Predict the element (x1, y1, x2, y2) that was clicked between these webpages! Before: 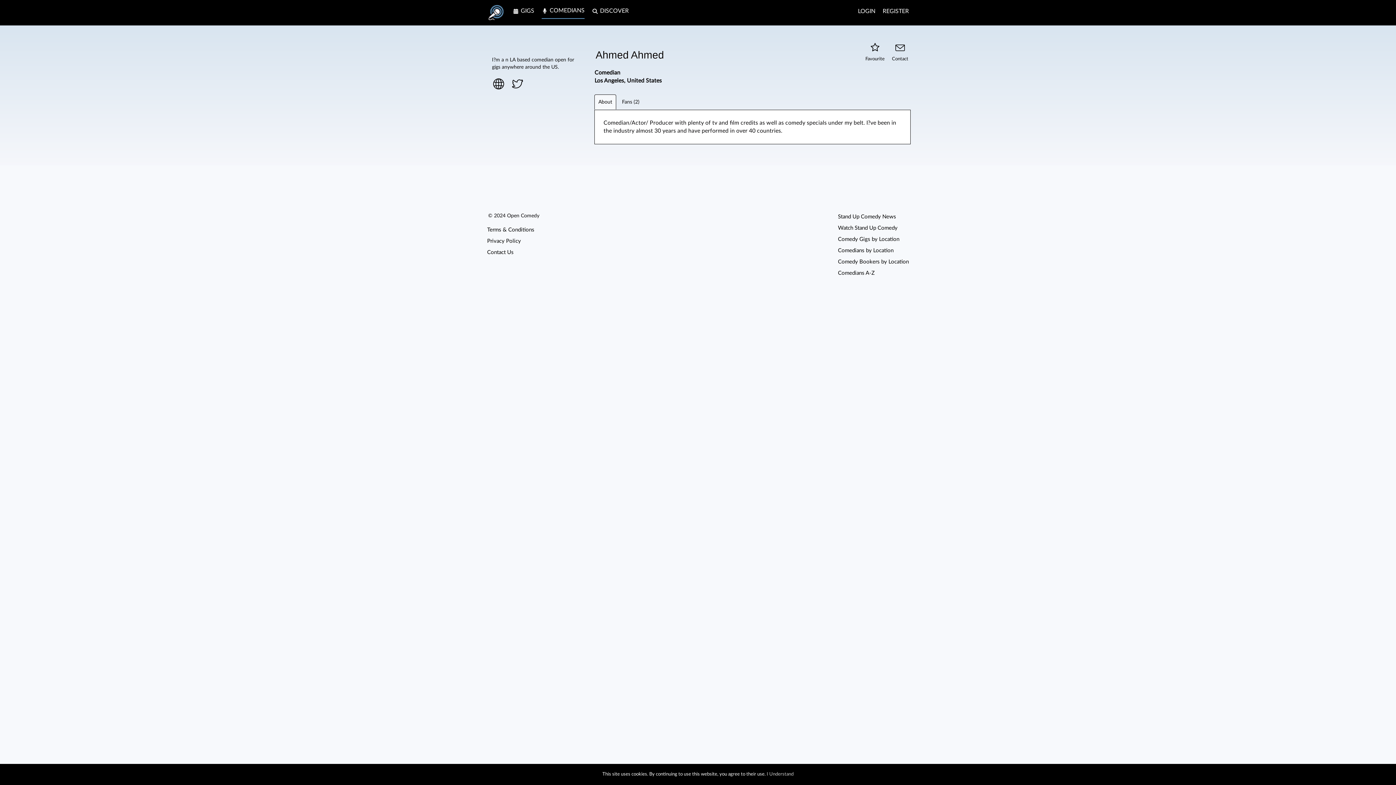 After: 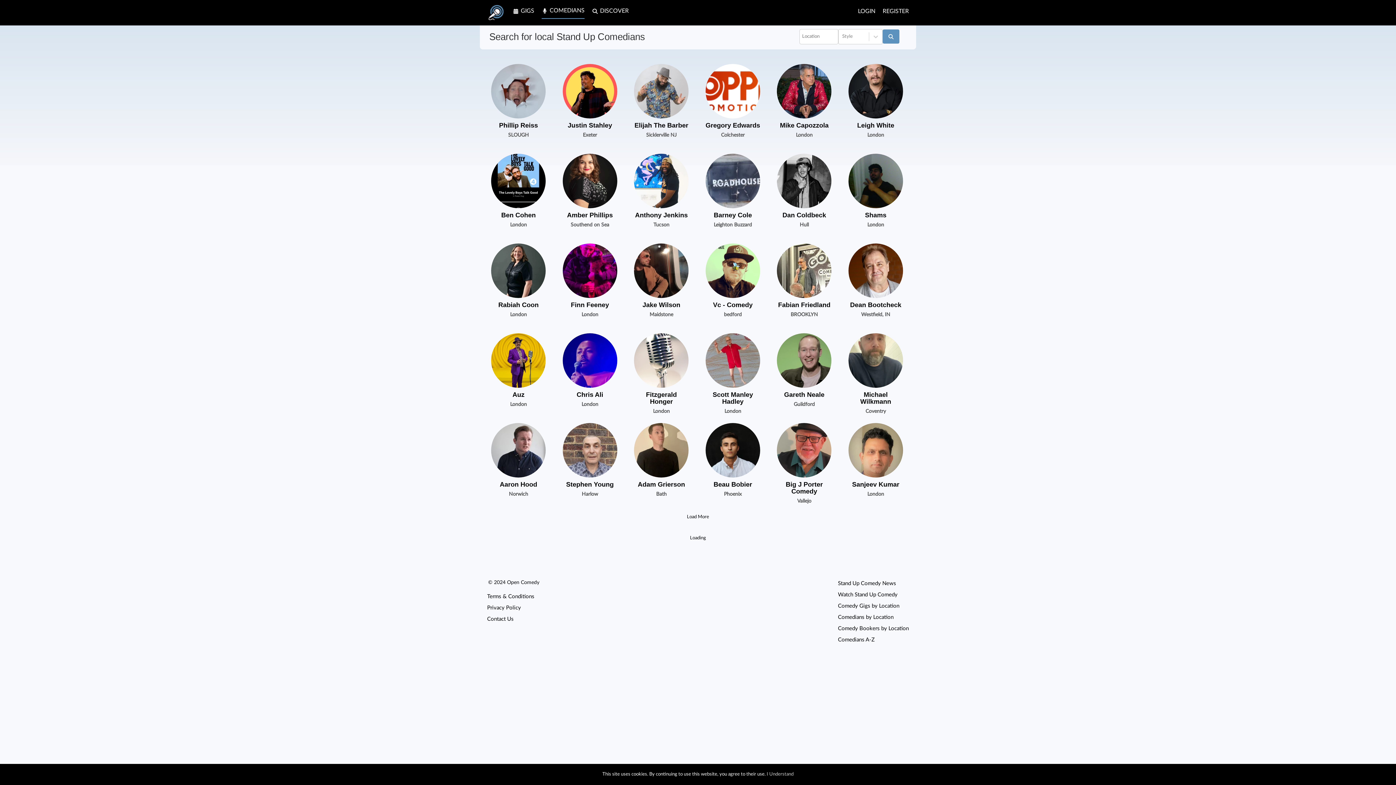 Action: bbox: (541, 6, 584, 18) label: COMEDIANS